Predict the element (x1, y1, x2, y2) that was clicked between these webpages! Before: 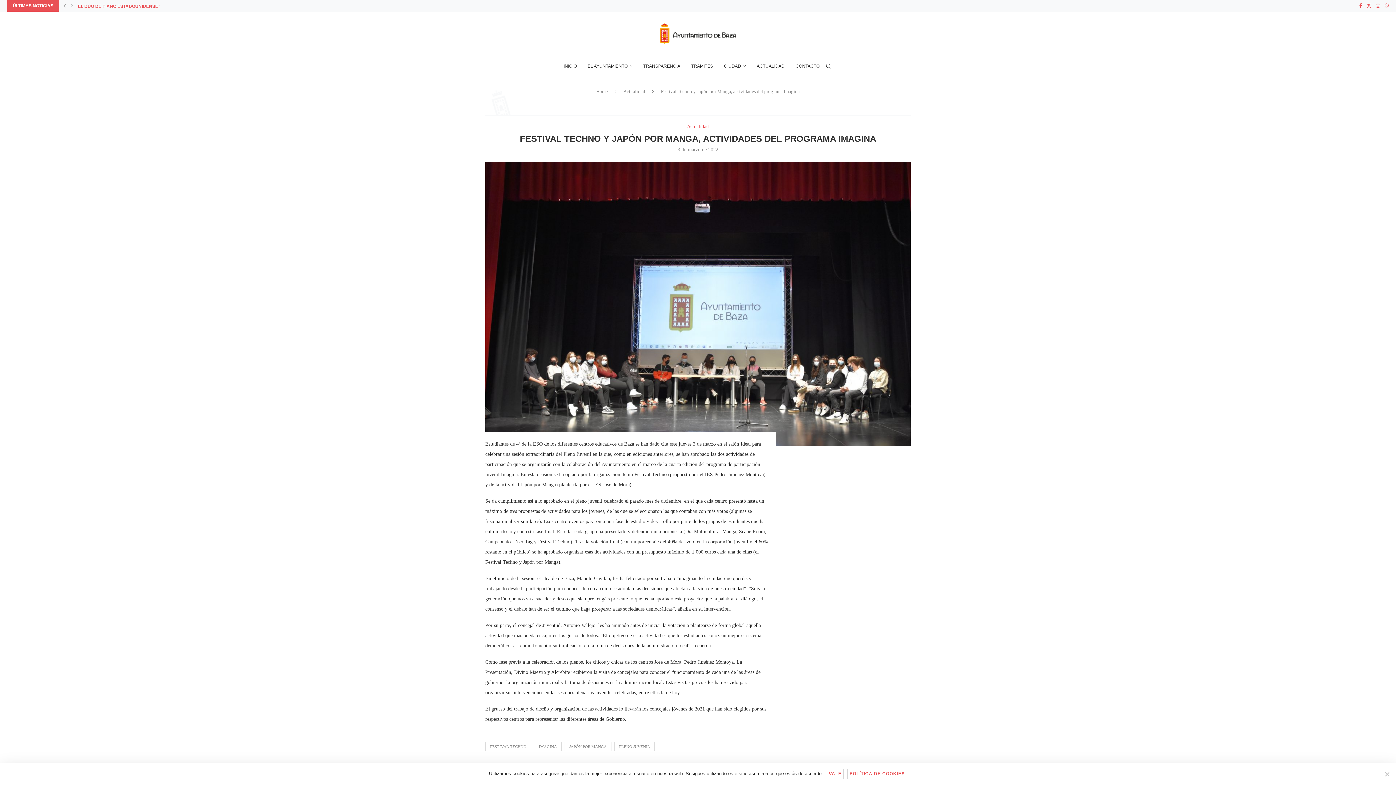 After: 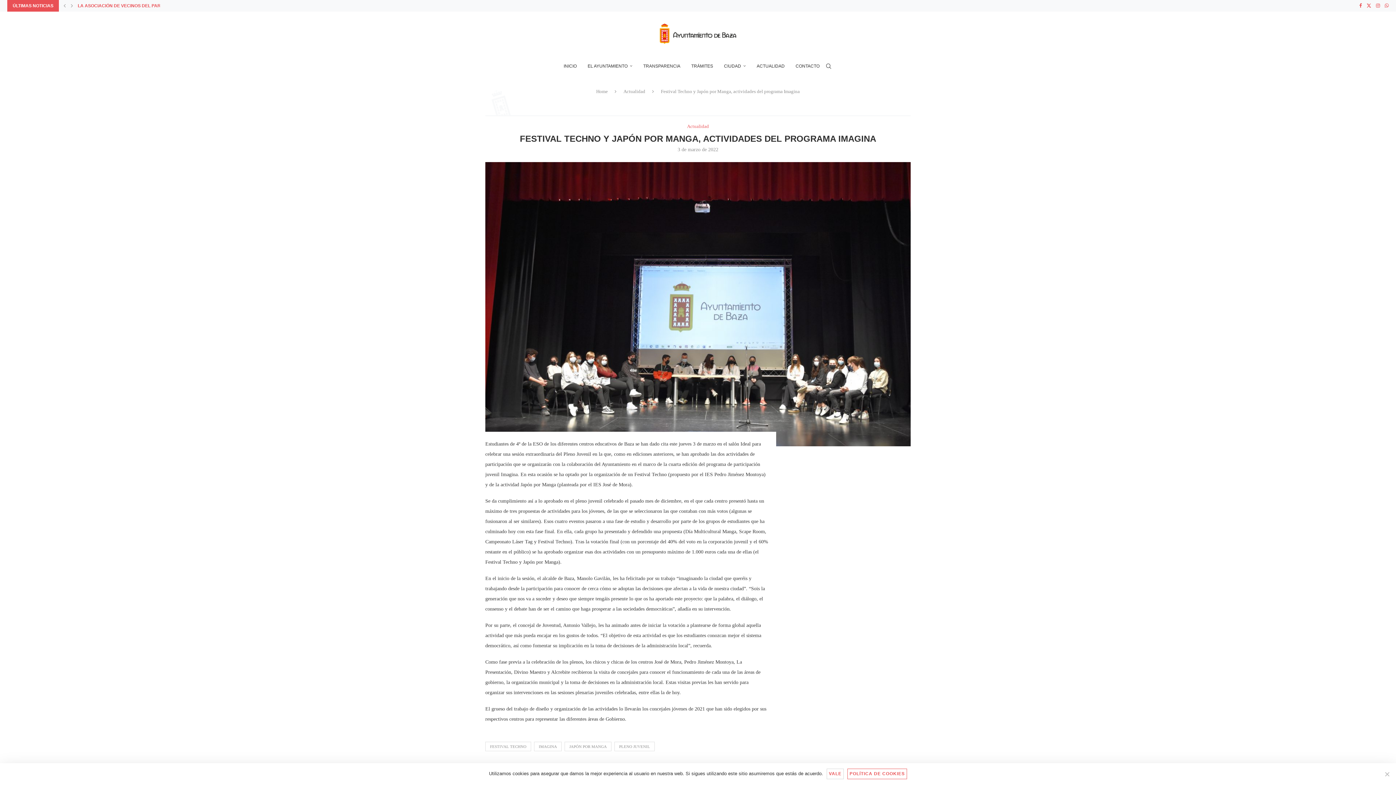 Action: bbox: (847, 769, 907, 779) label: Política de cookies